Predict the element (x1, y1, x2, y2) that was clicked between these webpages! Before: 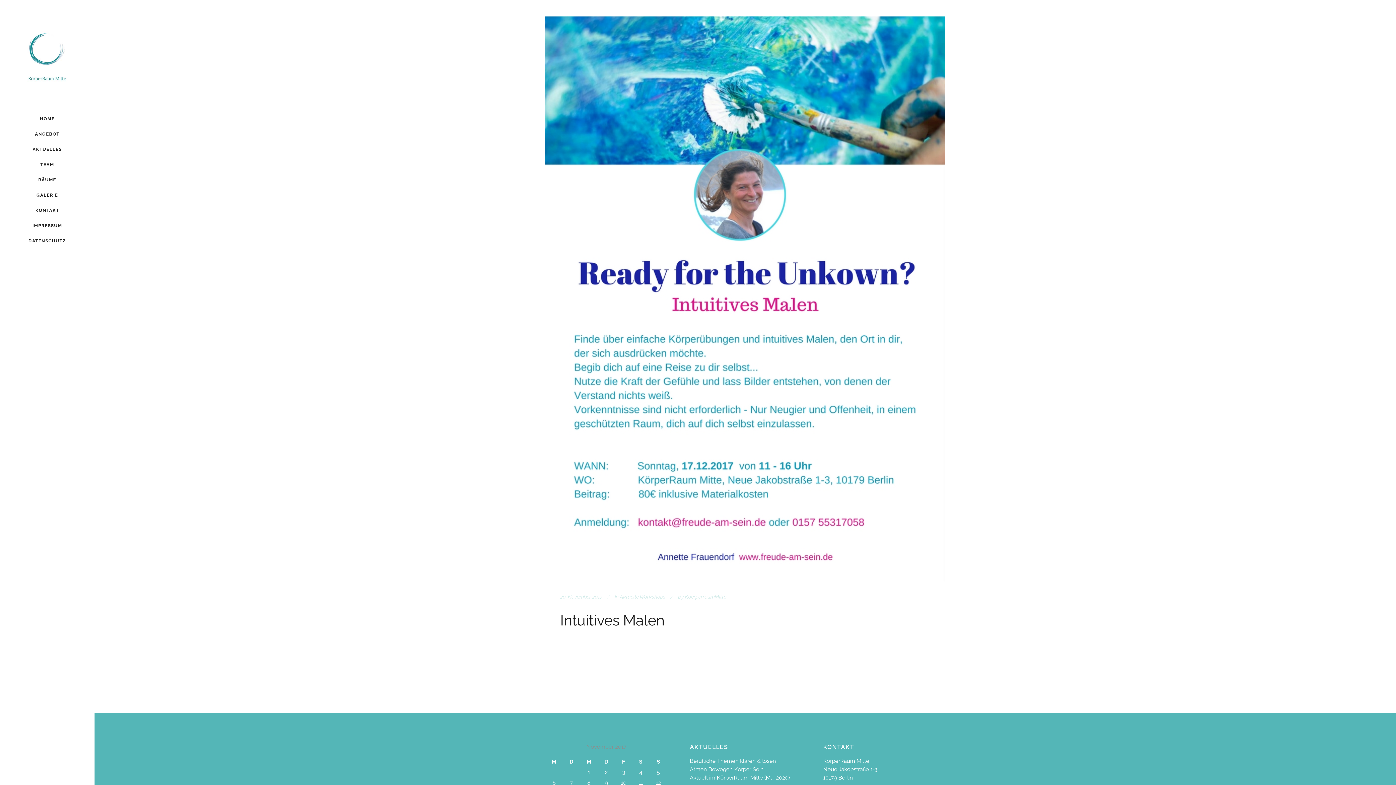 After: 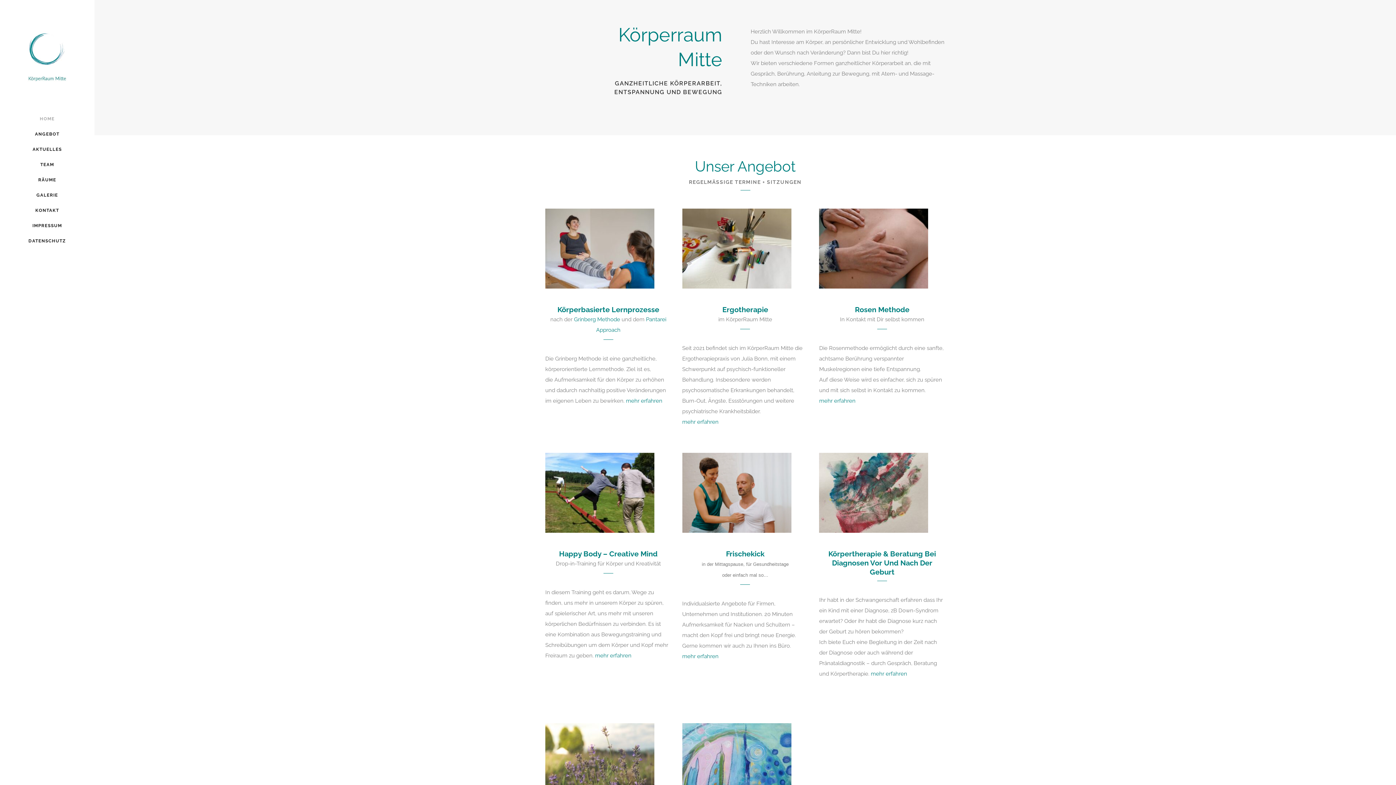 Action: bbox: (13, 88, 80, 95)